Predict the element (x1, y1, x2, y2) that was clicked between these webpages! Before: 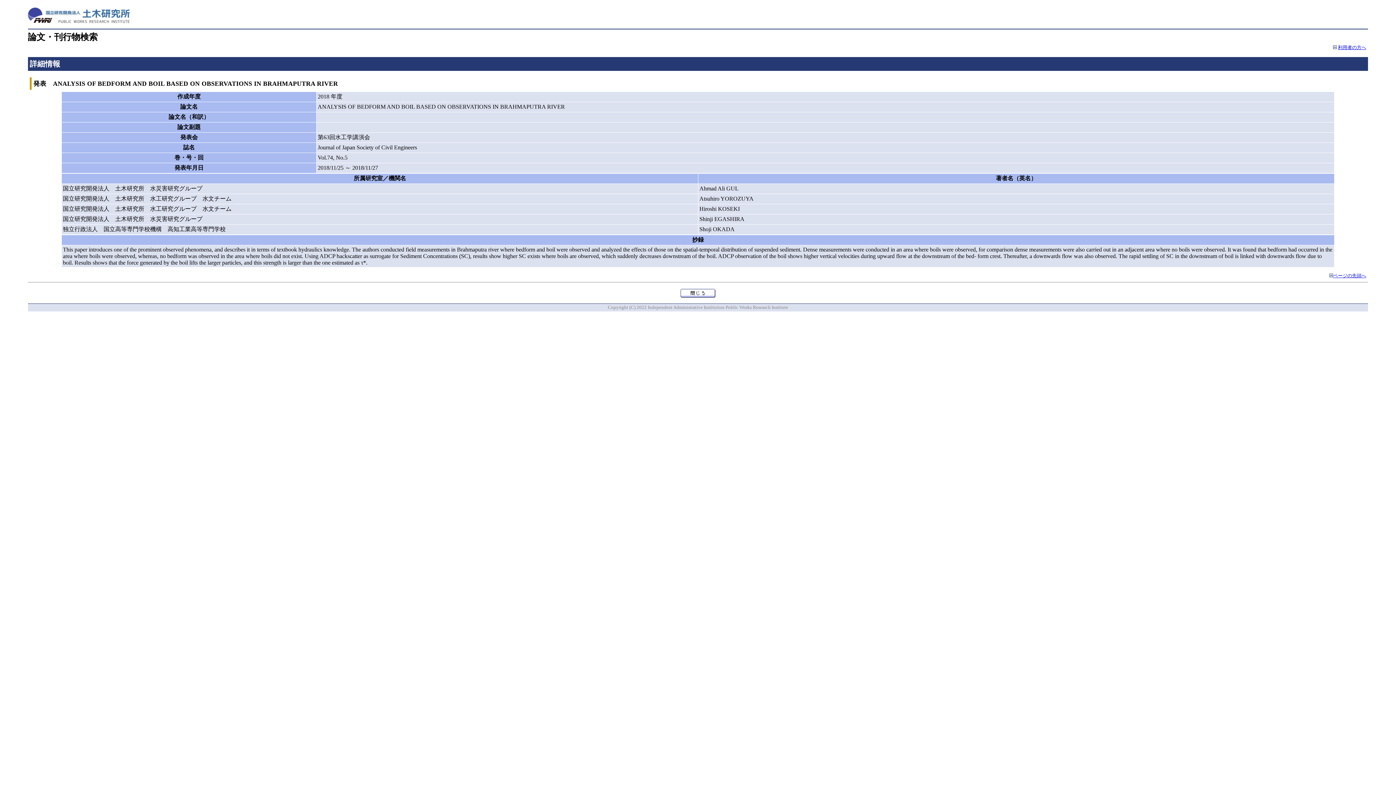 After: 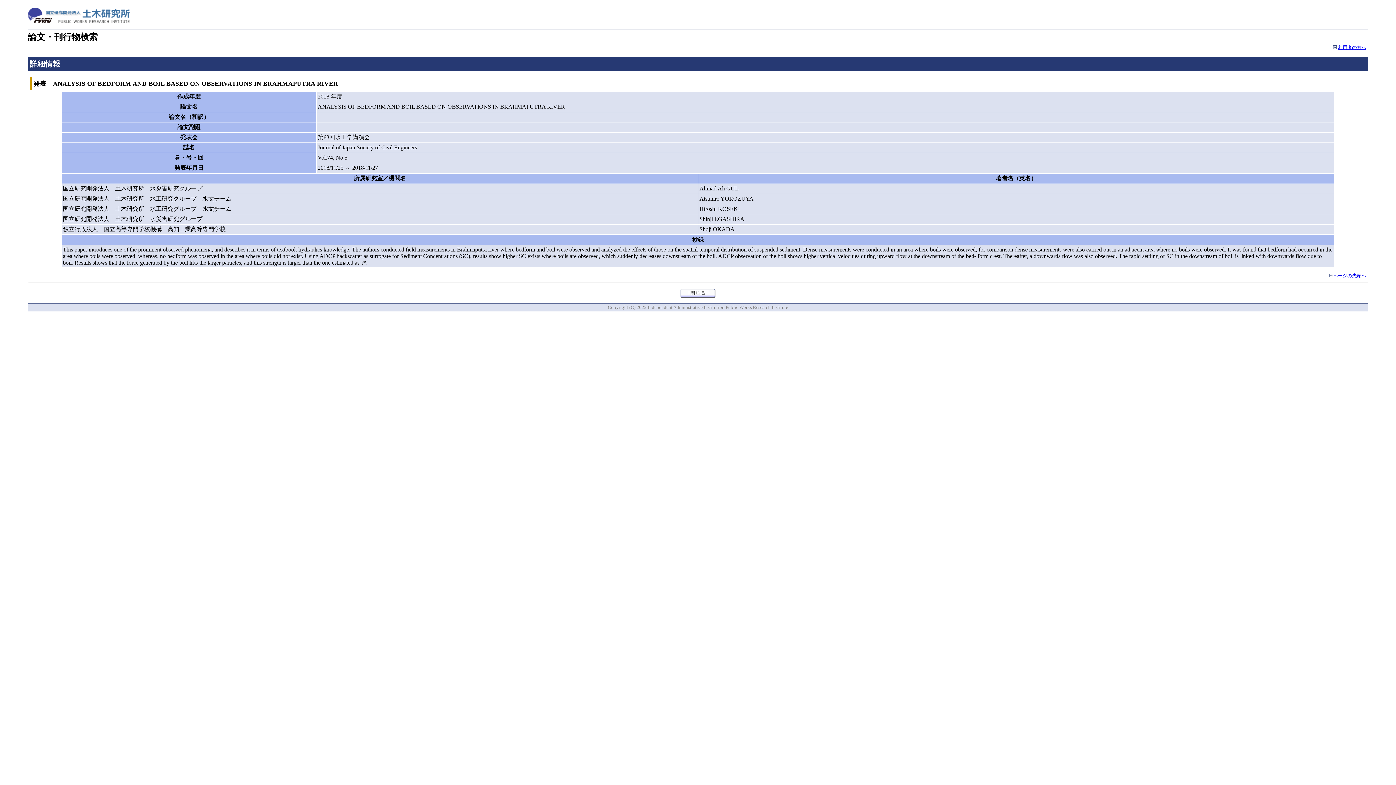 Action: bbox: (1333, 273, 1366, 278) label: ページの先頭へ